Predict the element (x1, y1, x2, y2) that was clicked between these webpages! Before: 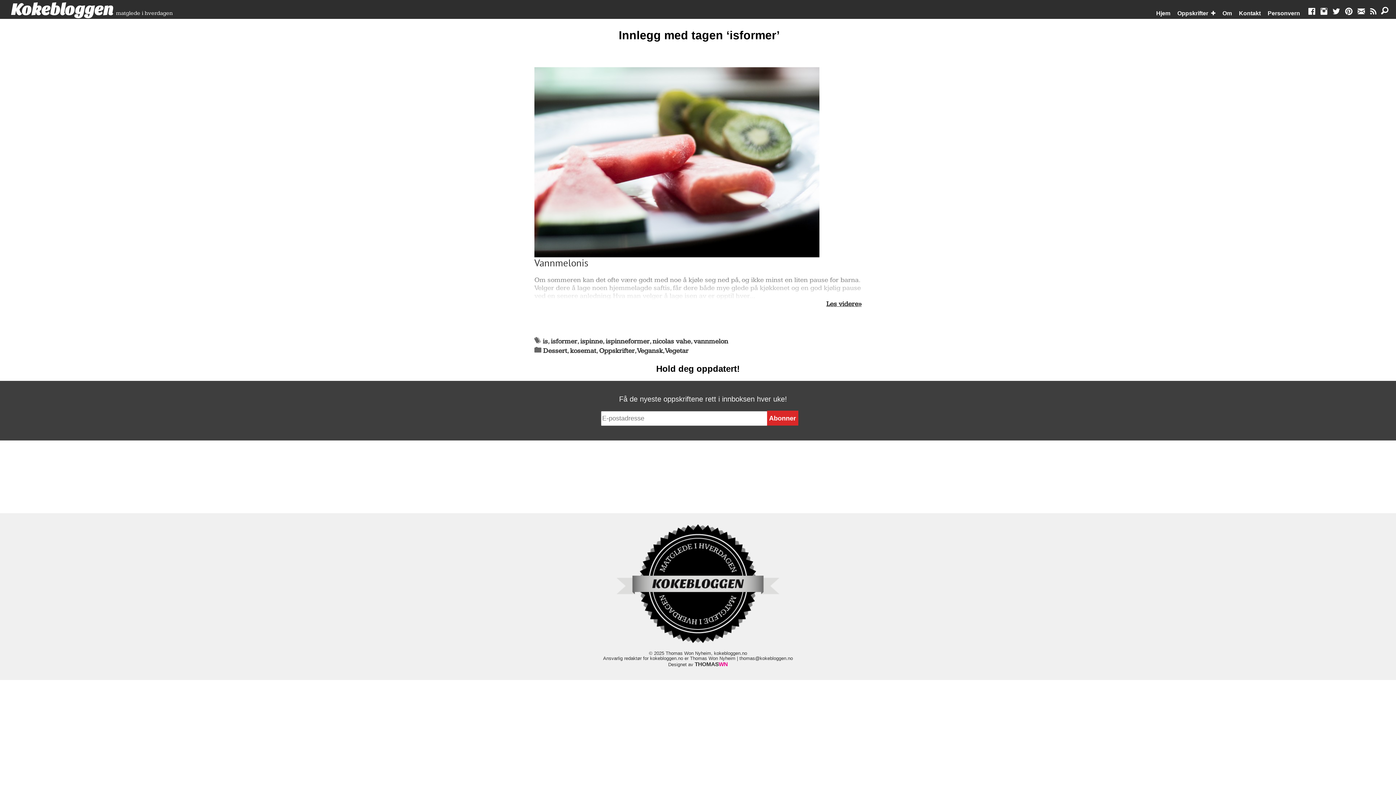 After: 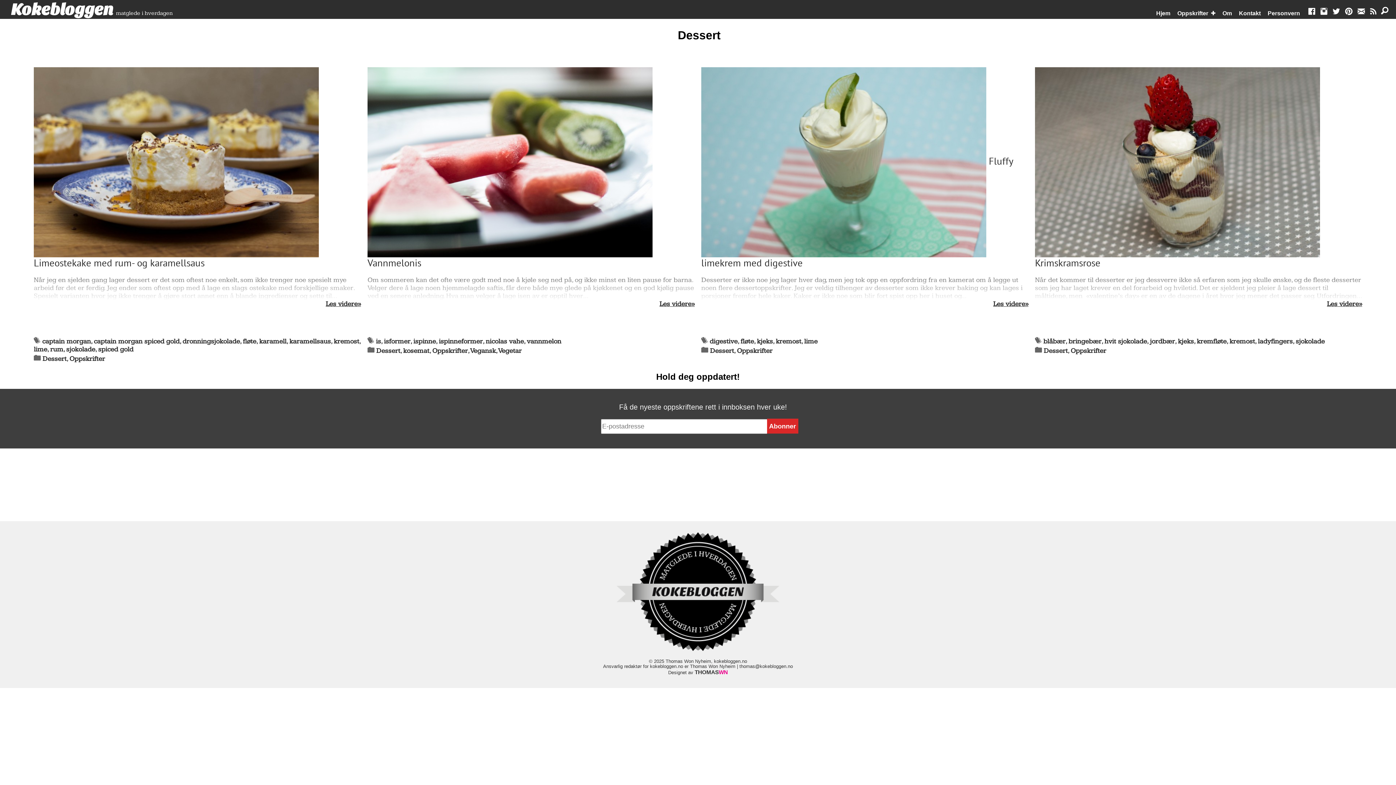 Action: label: Dessert bbox: (543, 347, 567, 355)